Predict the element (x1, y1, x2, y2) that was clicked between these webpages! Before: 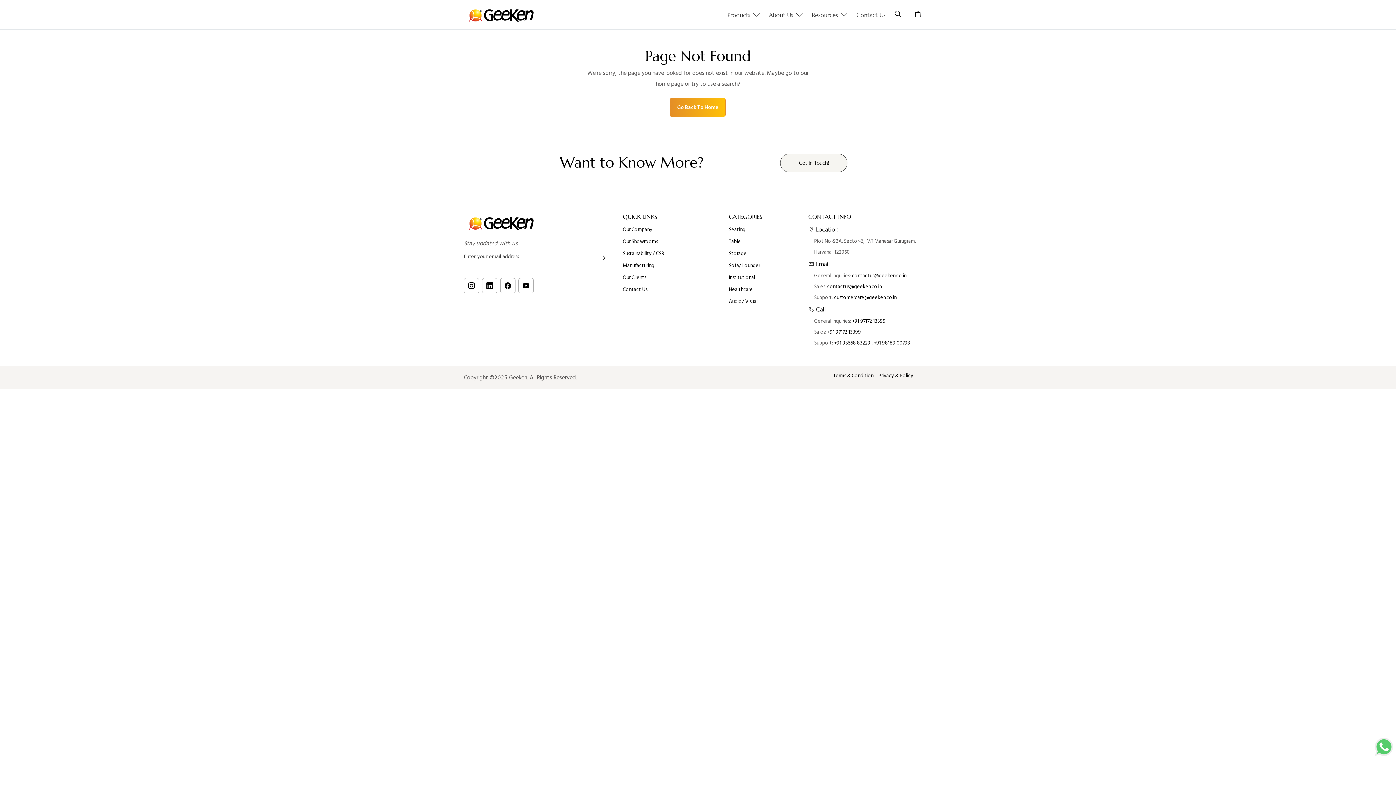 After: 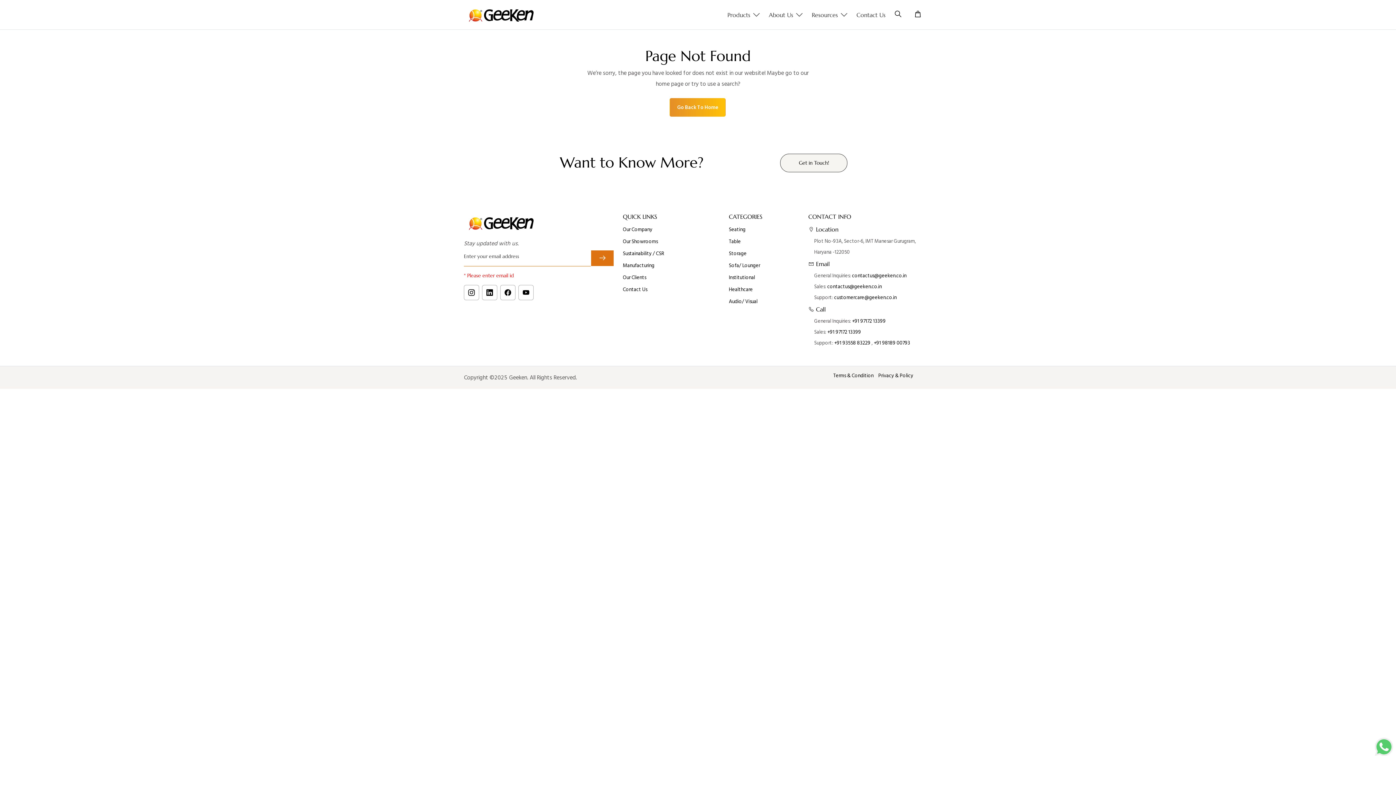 Action: bbox: (591, 250, 614, 266)